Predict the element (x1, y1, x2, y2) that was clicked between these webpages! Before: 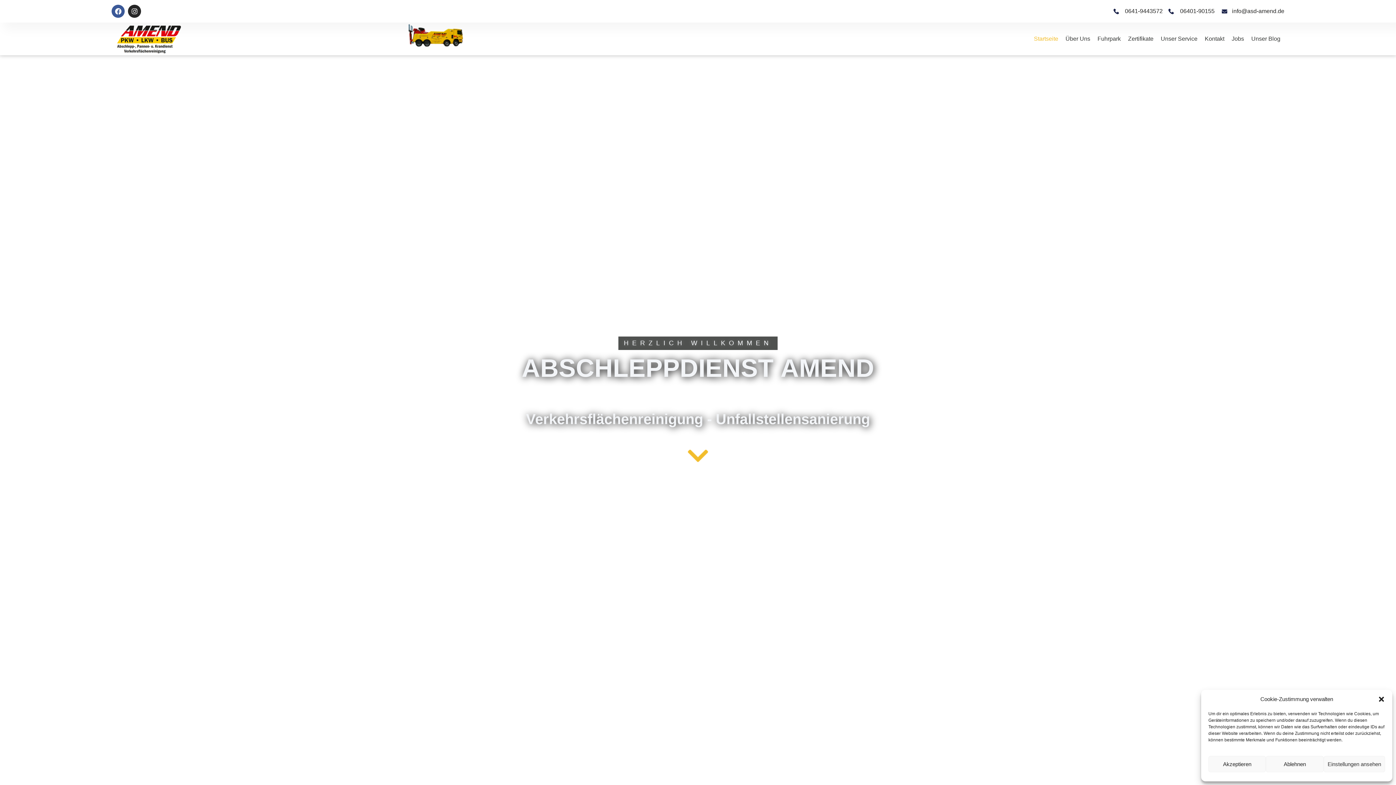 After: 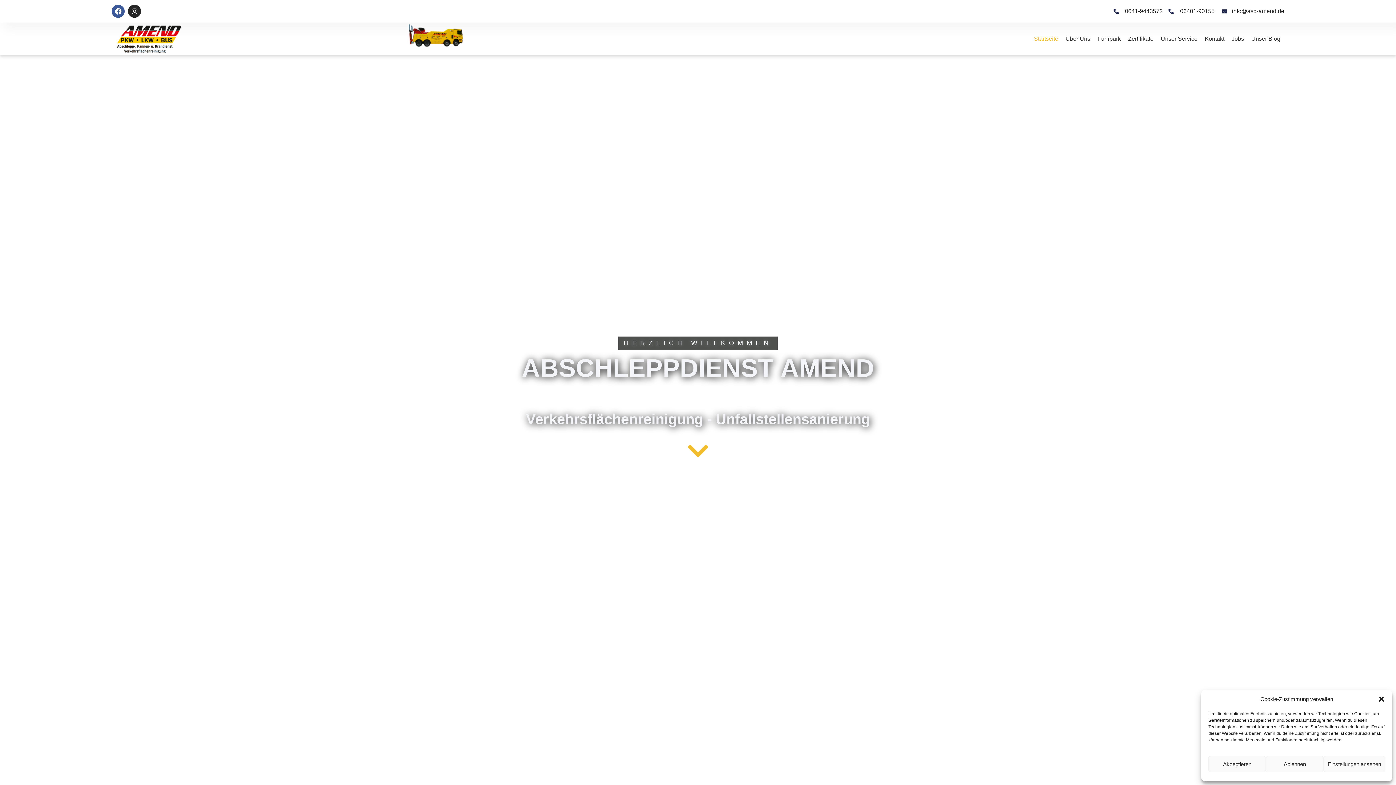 Action: bbox: (1034, 34, 1058, 43) label: Startseite